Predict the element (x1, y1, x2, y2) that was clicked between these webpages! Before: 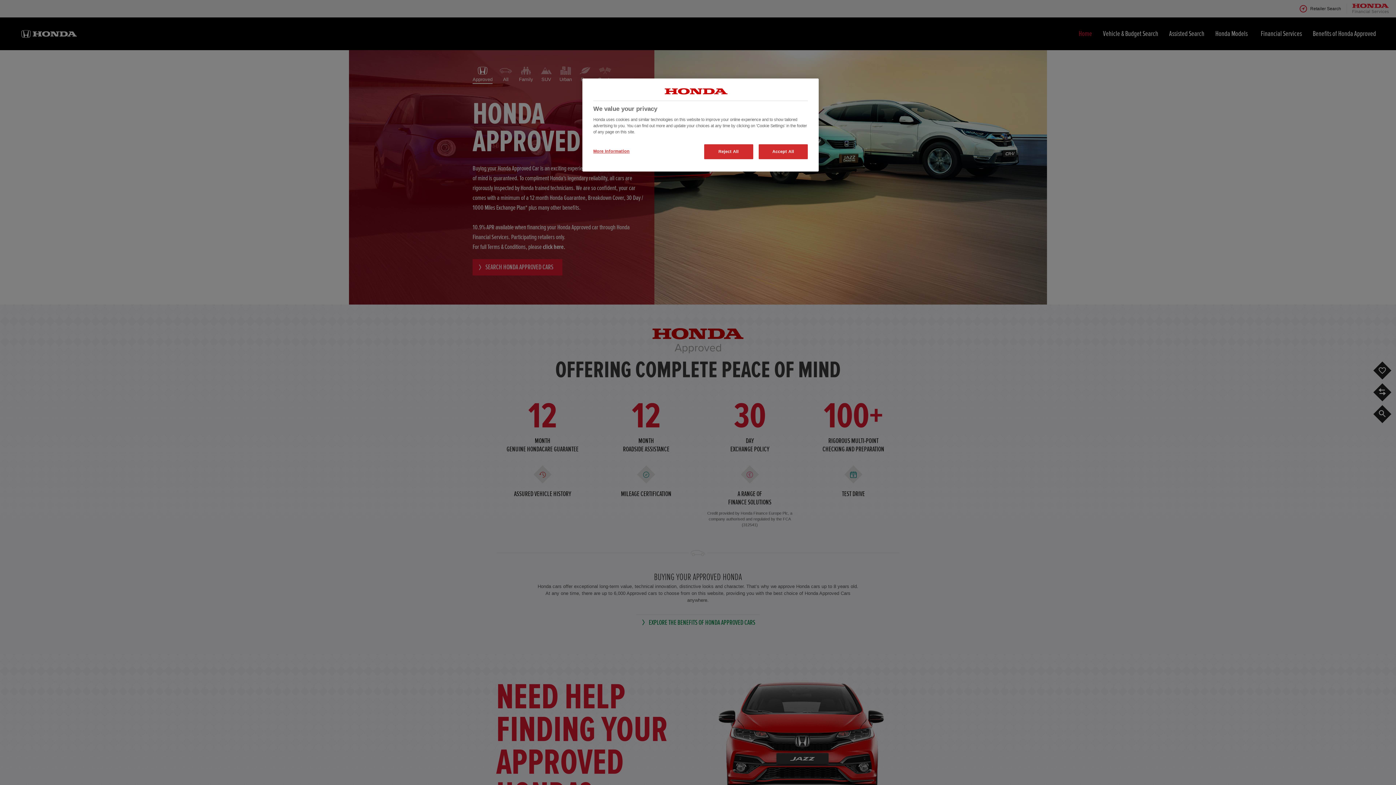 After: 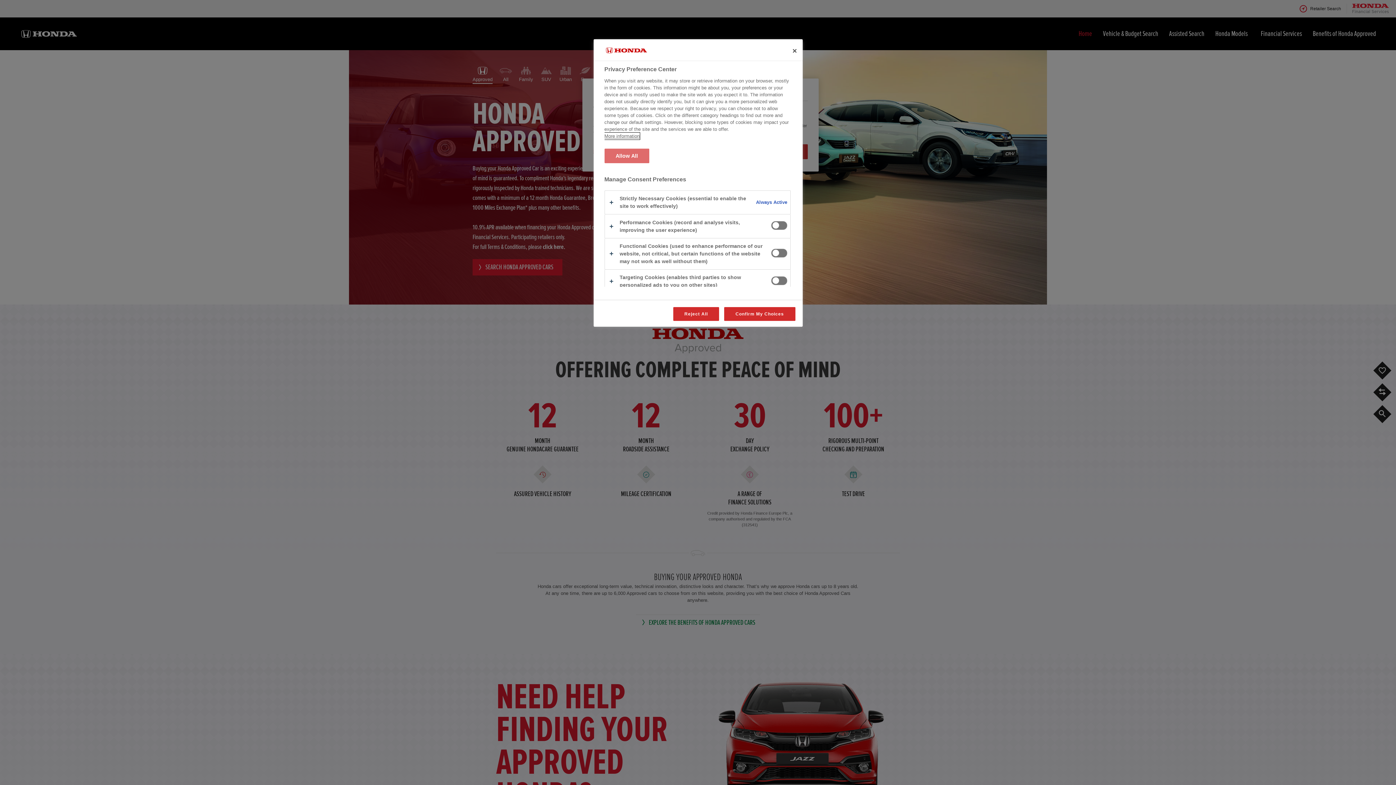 Action: bbox: (593, 144, 642, 158) label: More Information